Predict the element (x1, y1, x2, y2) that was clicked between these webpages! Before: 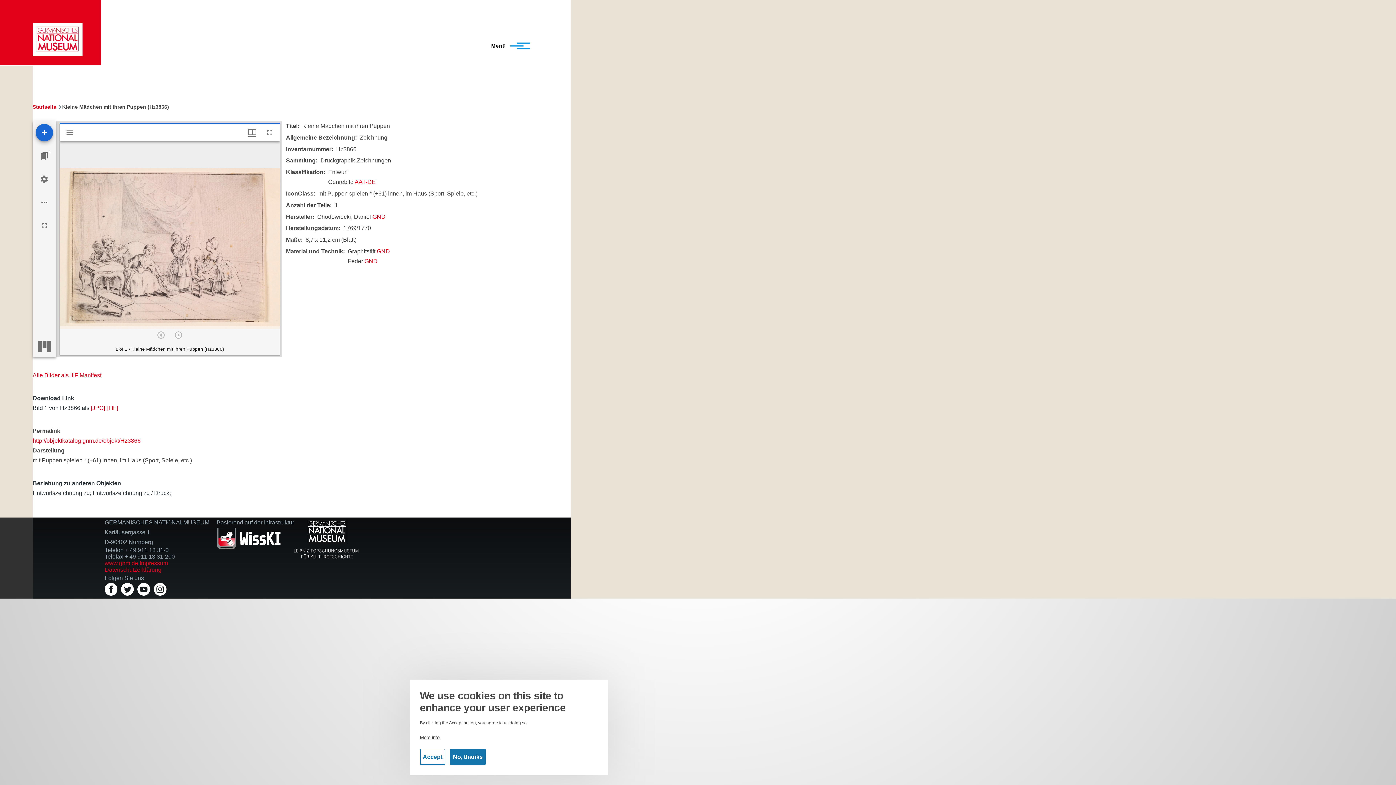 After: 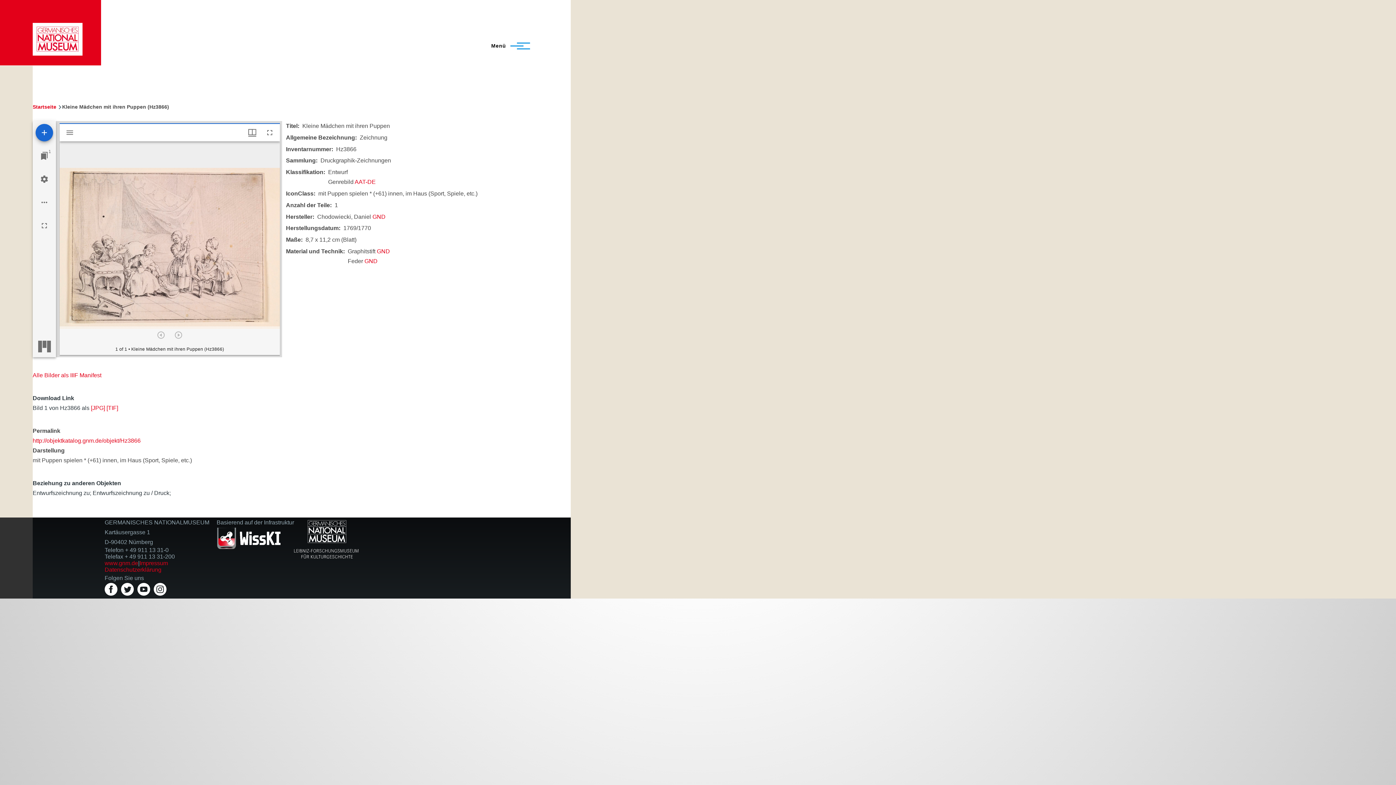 Action: bbox: (420, 749, 445, 765) label: Accept